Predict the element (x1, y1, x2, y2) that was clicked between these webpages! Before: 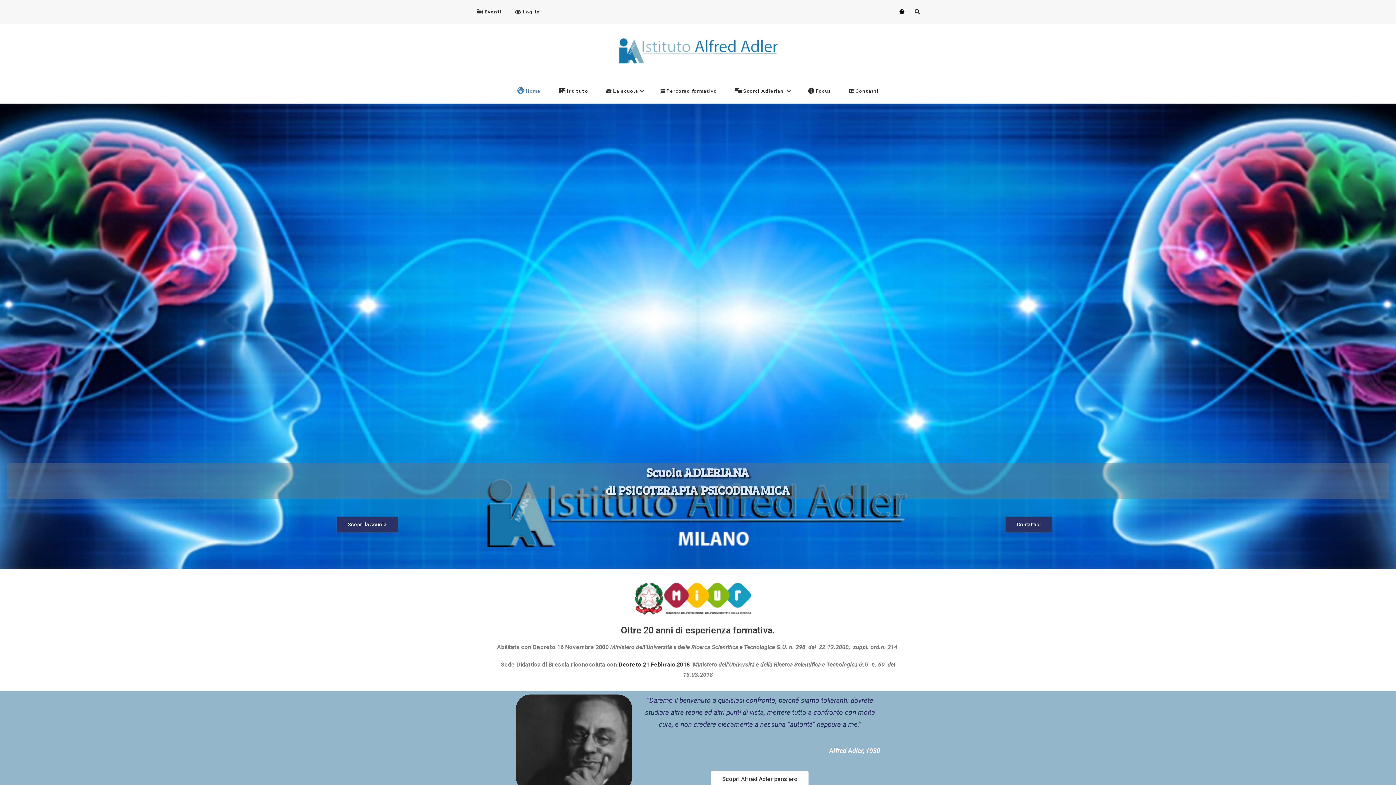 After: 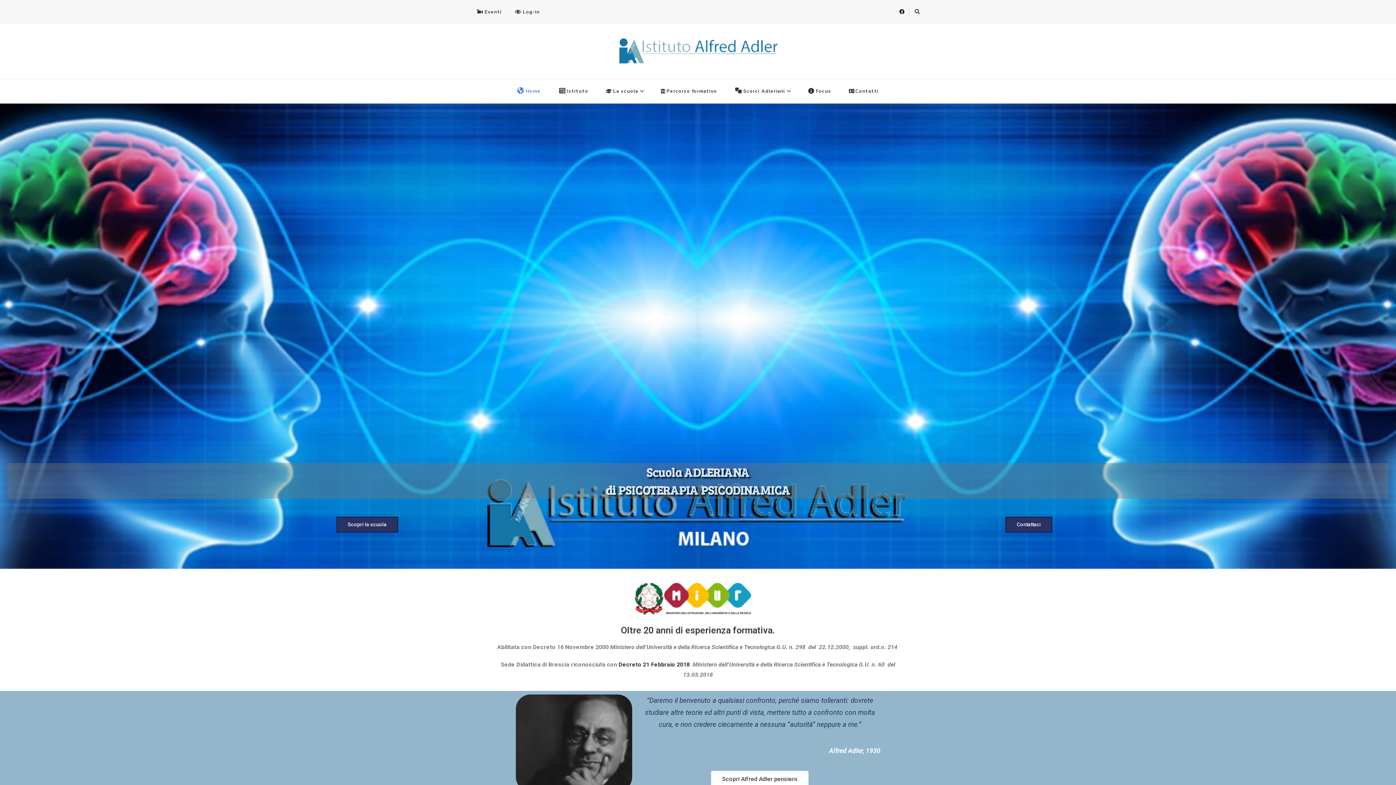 Action: label: Home bbox: (509, 79, 548, 103)